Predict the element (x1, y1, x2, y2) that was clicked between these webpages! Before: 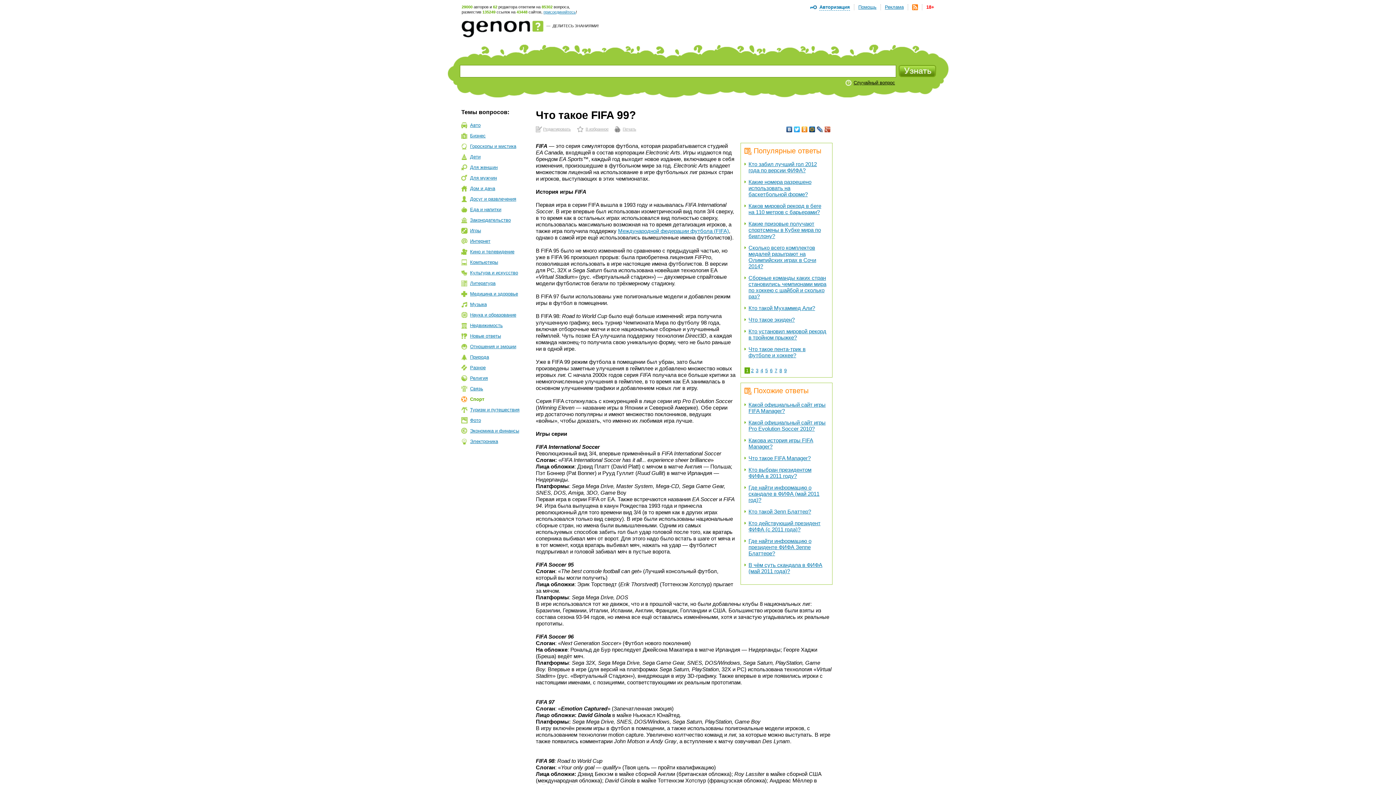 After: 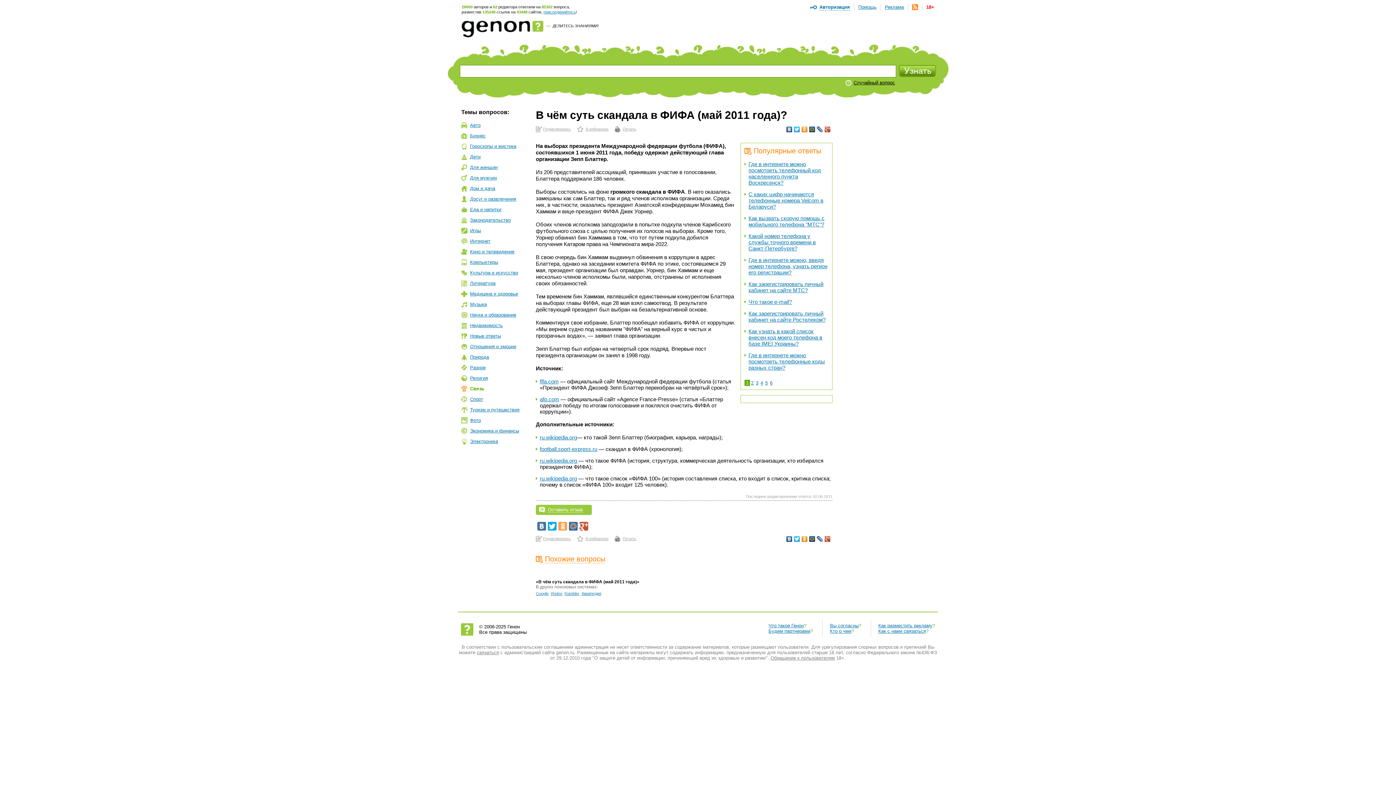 Action: label: В чём суть скандала в ФИФА (май 2011 года)? bbox: (748, 562, 822, 574)